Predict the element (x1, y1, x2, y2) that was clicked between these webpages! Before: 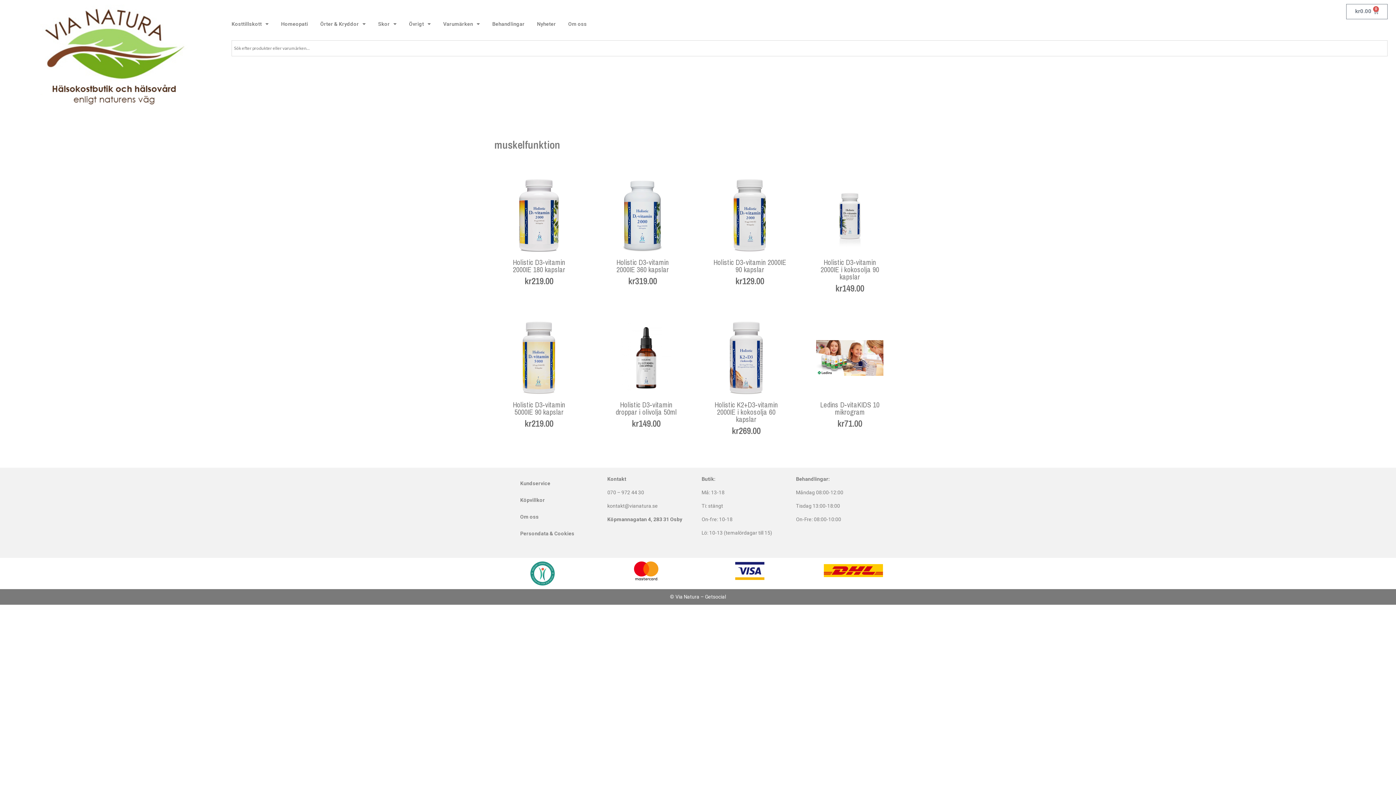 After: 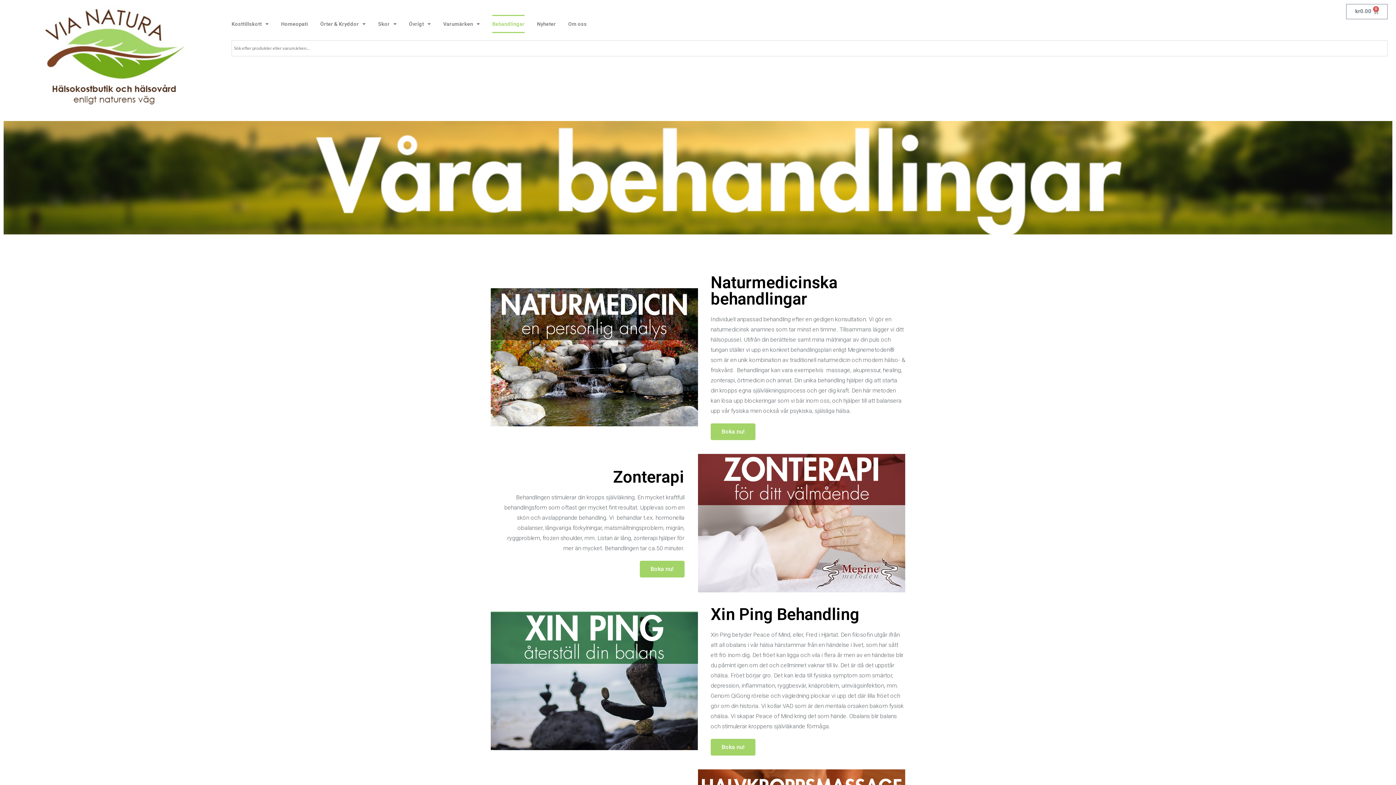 Action: label: Behandlingar bbox: (492, 14, 524, 33)